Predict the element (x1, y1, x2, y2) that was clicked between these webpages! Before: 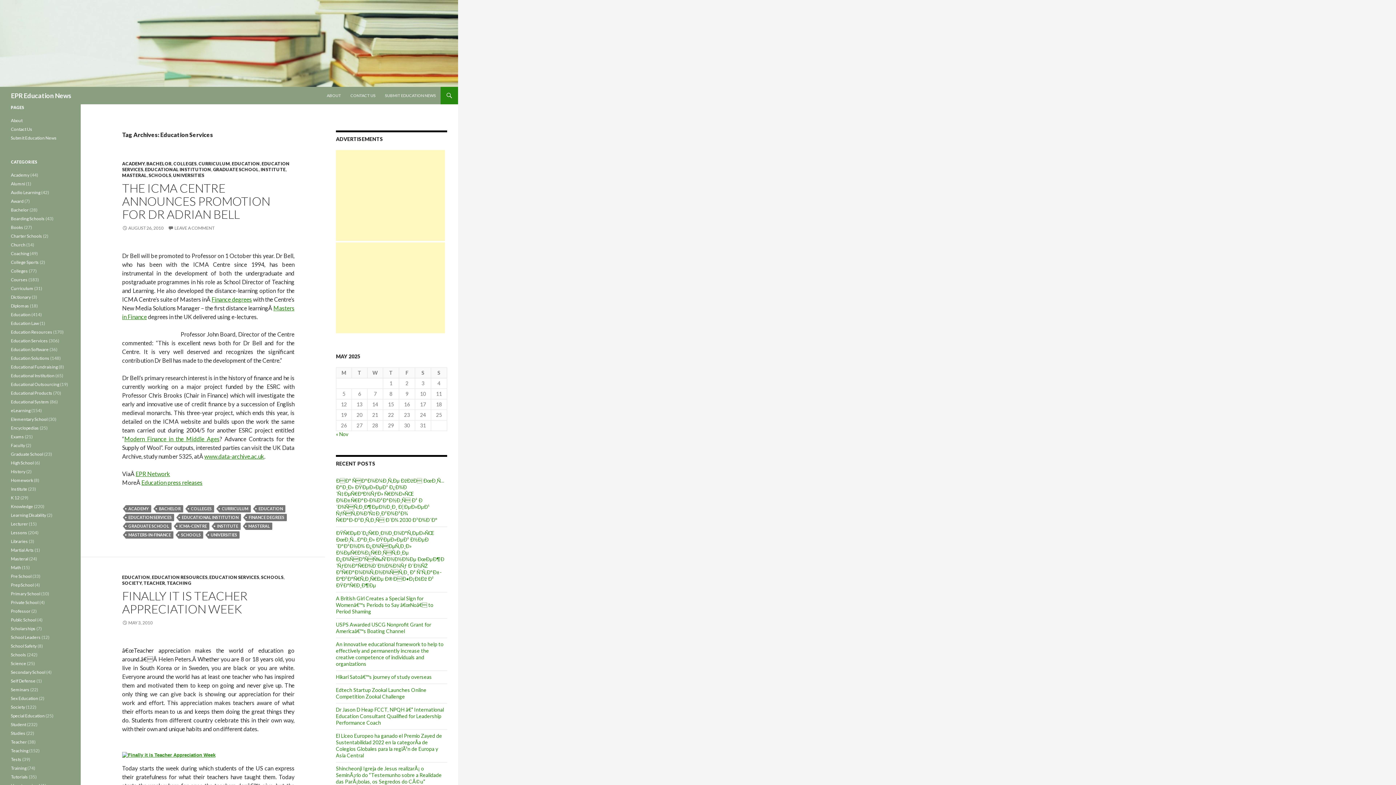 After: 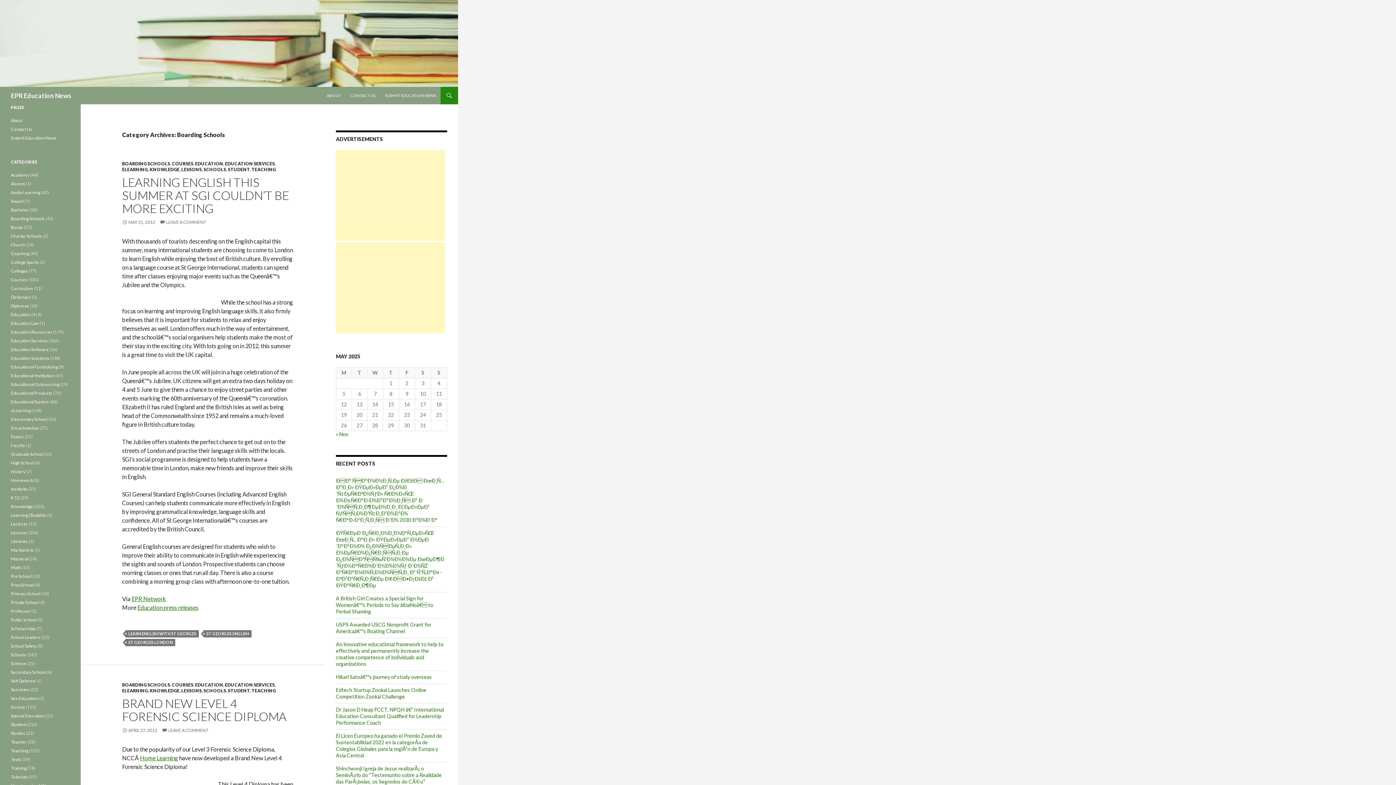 Action: label: Boarding Schools bbox: (10, 216, 44, 221)